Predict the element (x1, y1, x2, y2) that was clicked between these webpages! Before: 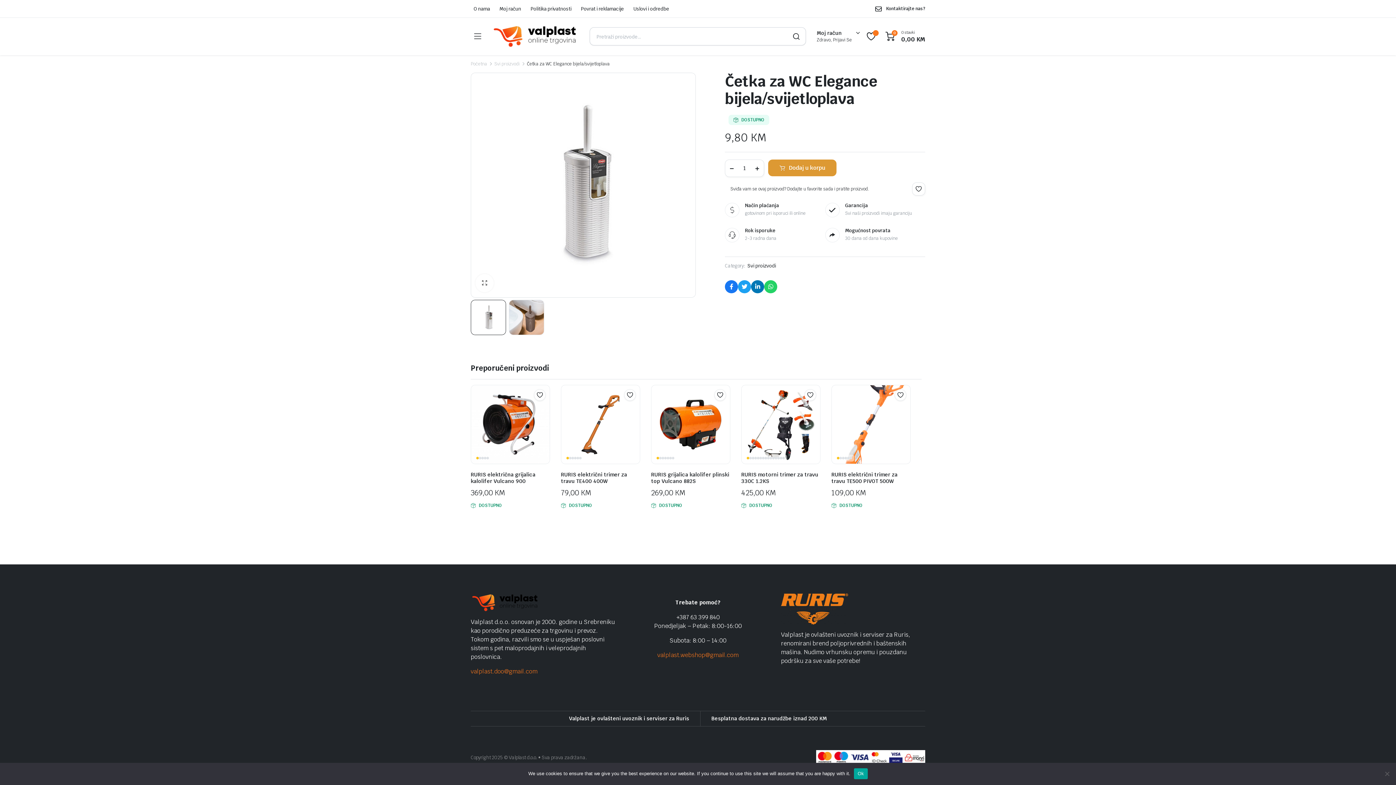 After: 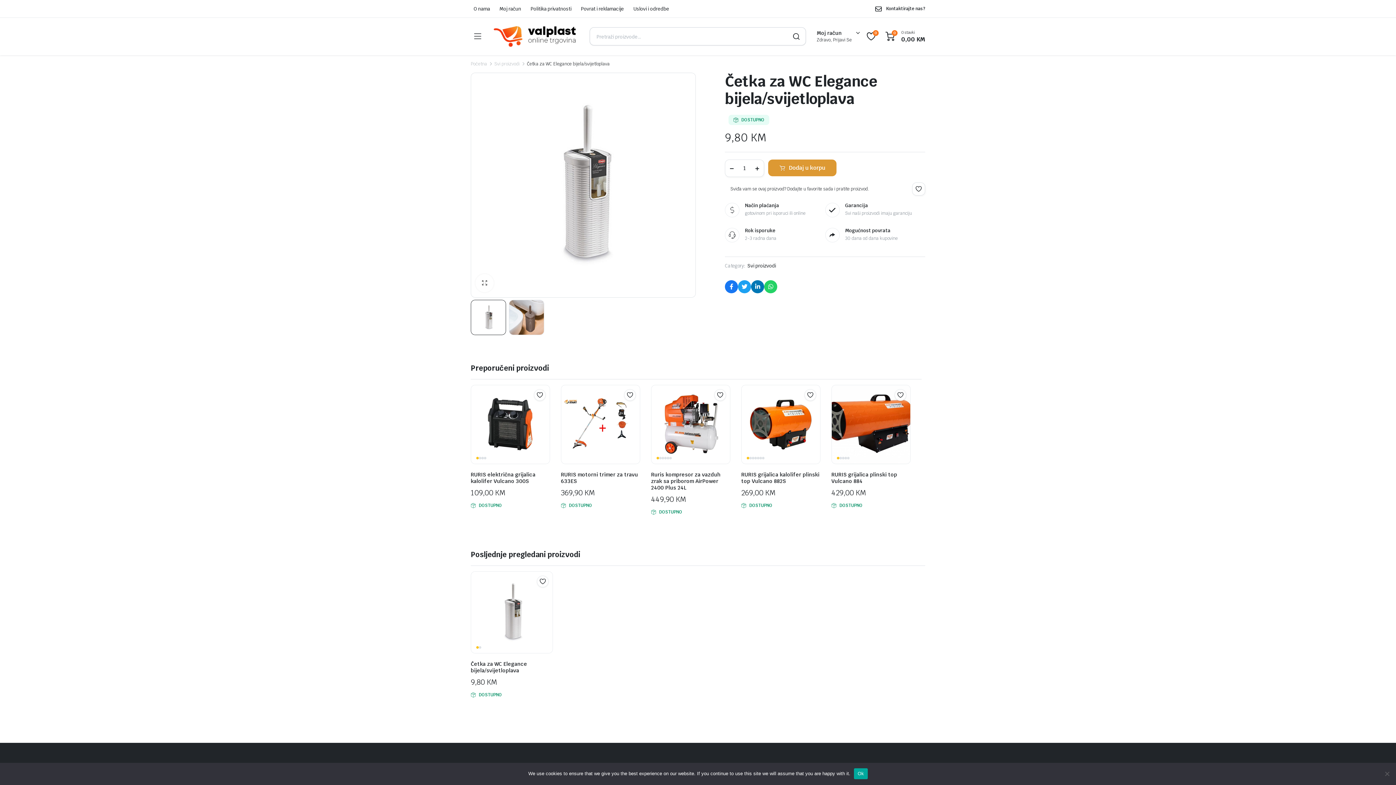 Action: bbox: (816, 753, 925, 761)